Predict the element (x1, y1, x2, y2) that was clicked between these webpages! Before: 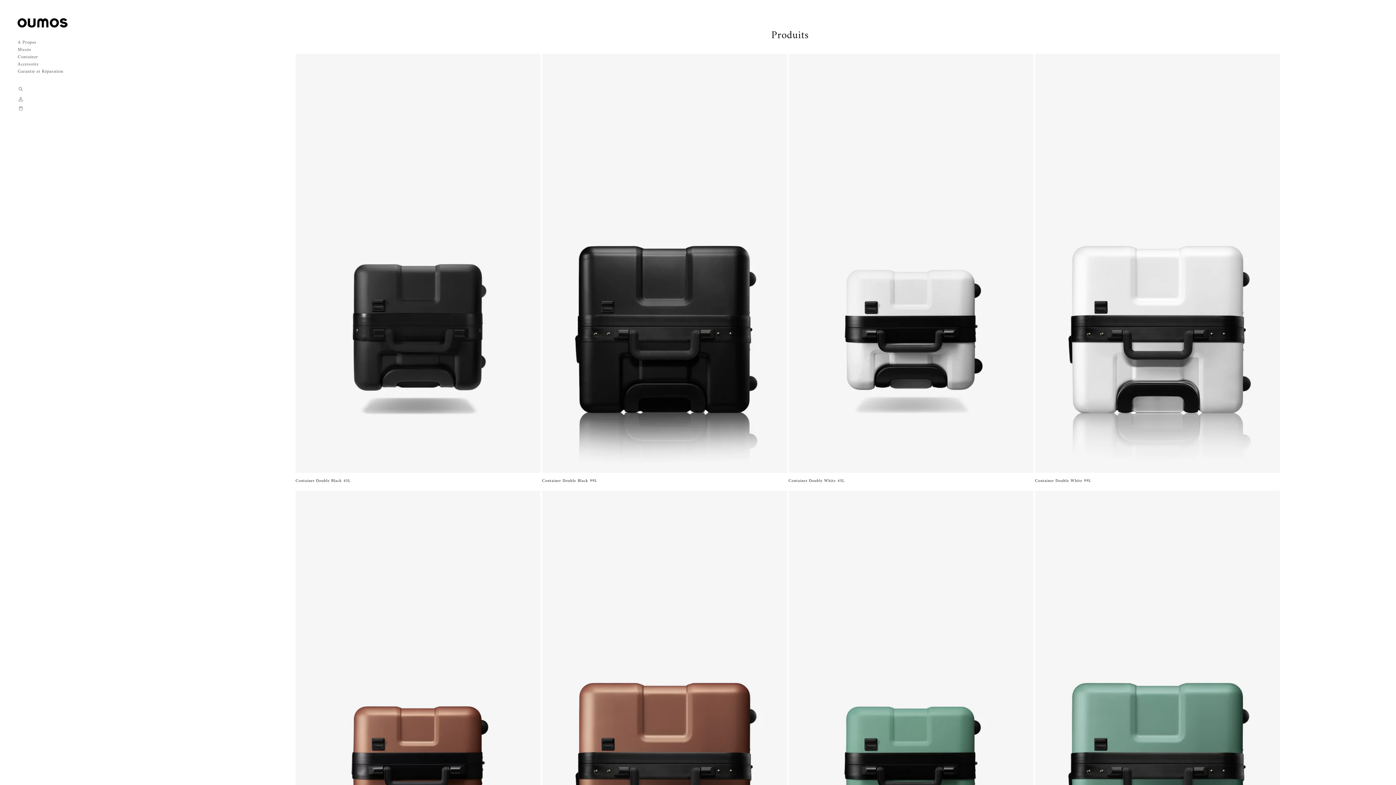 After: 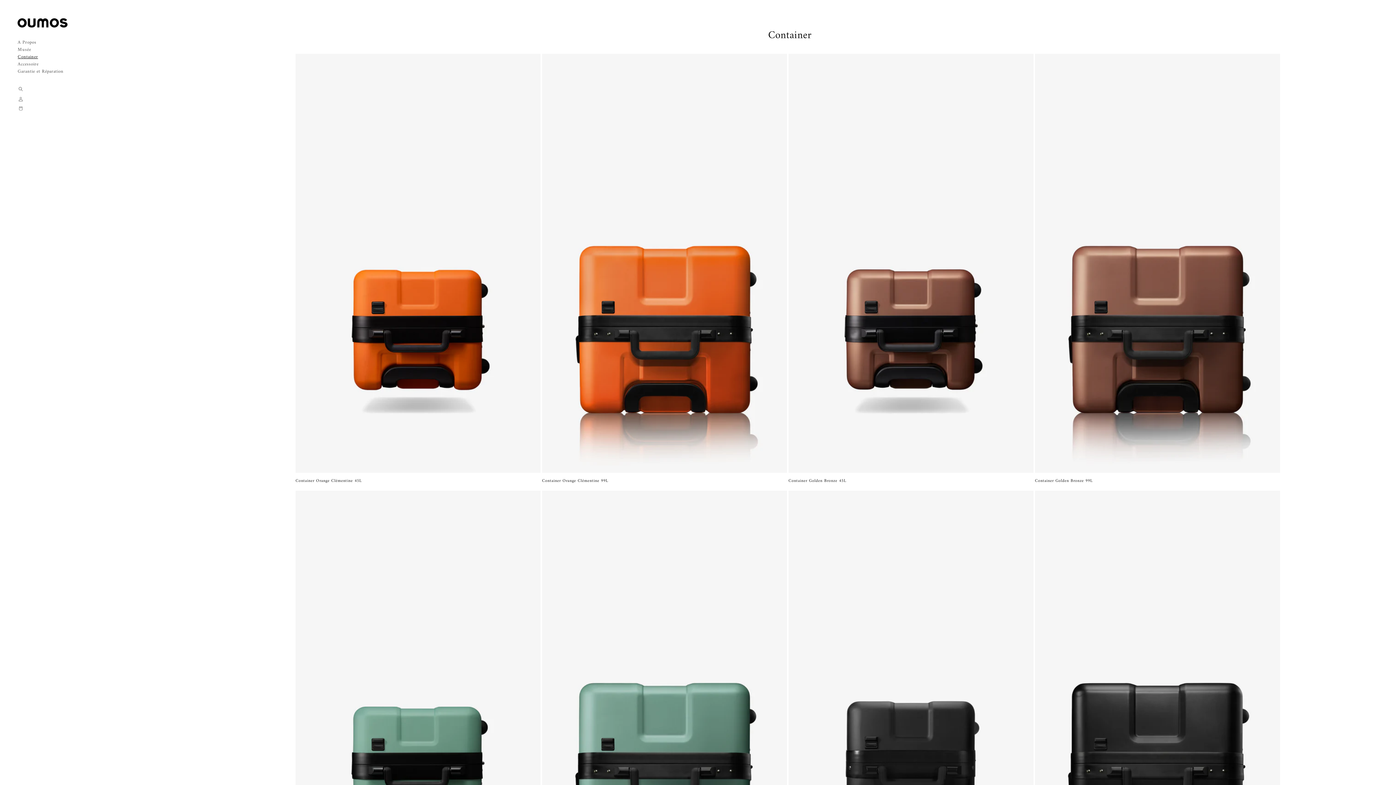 Action: label: Container bbox: (17, 53, 68, 60)